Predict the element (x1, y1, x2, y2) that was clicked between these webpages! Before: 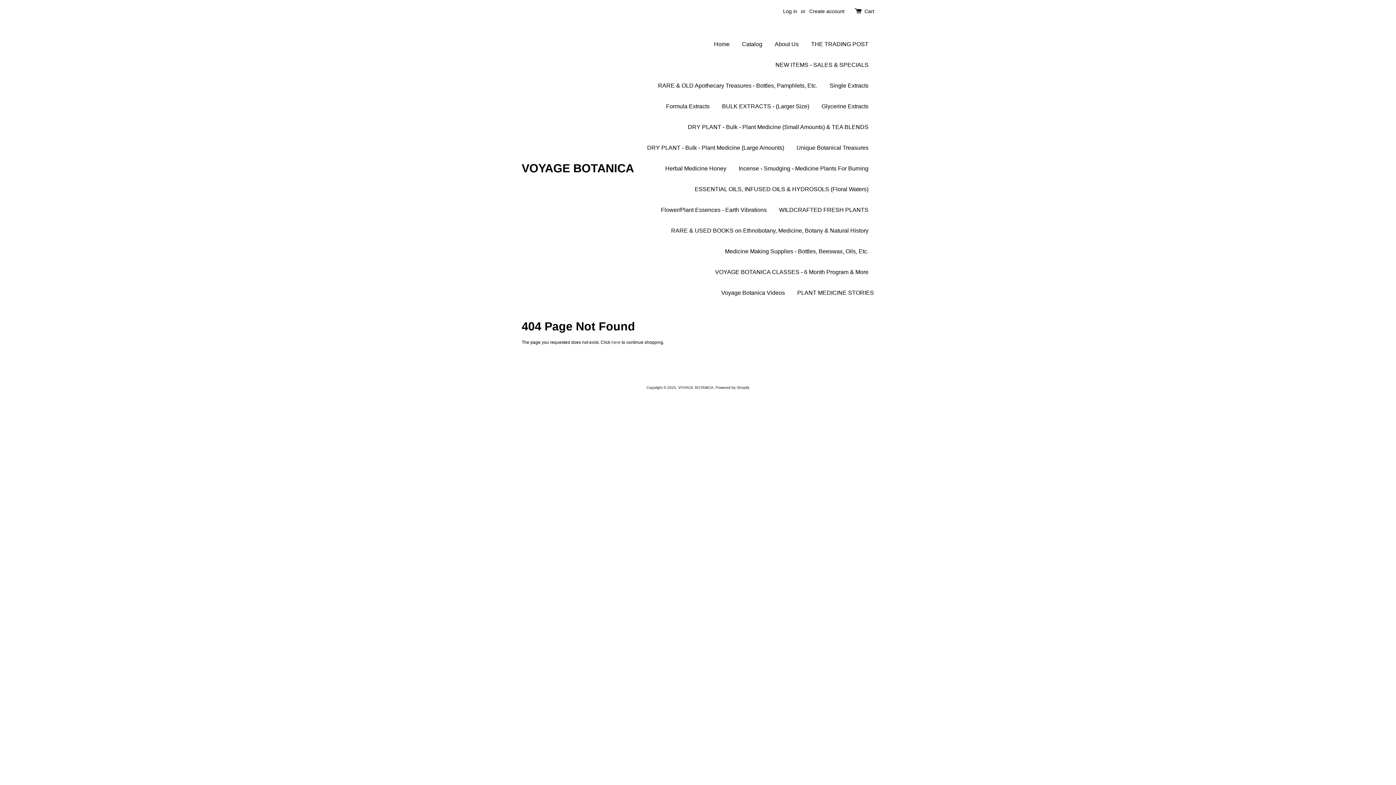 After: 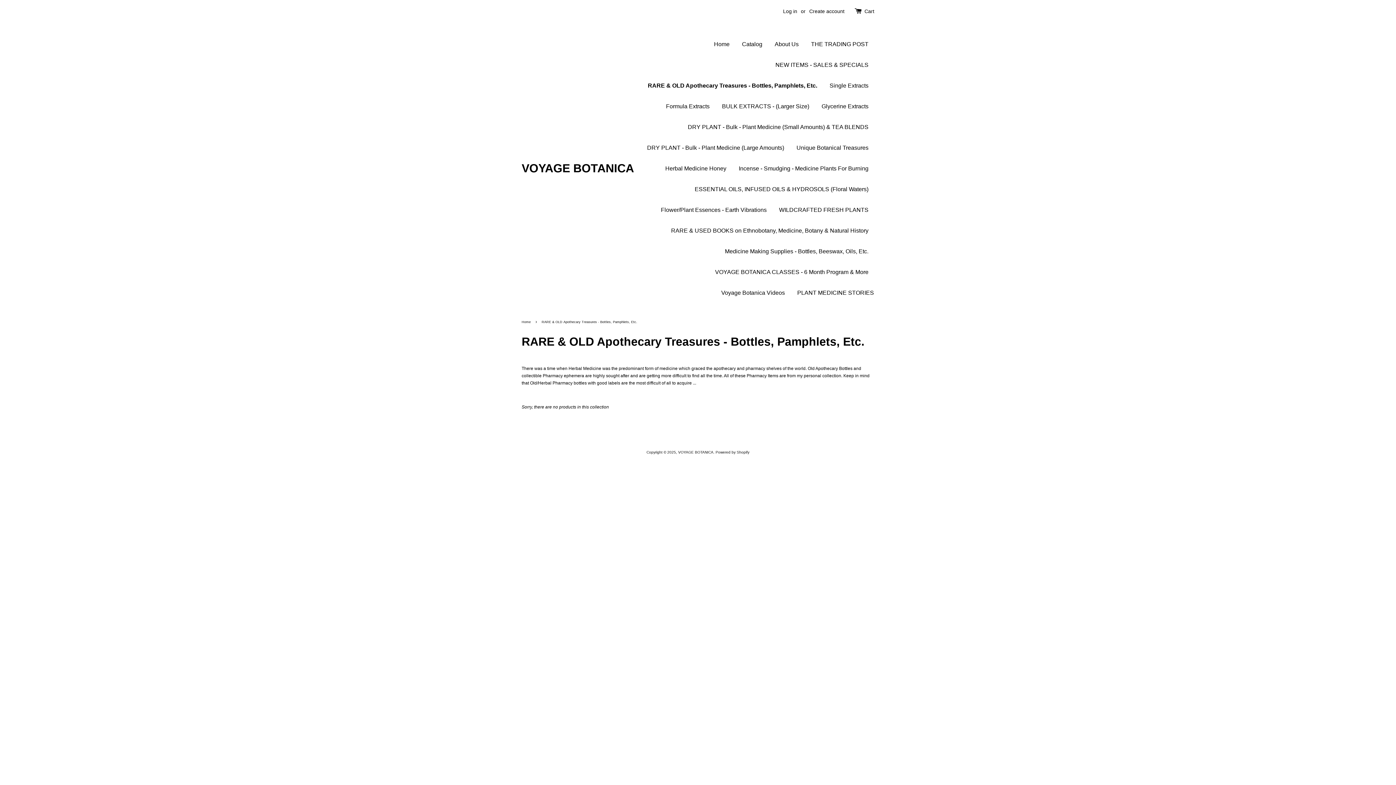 Action: label: RARE & OLD Apothecary Treasures - Bottles, Pamphlets, Etc. bbox: (652, 75, 822, 96)